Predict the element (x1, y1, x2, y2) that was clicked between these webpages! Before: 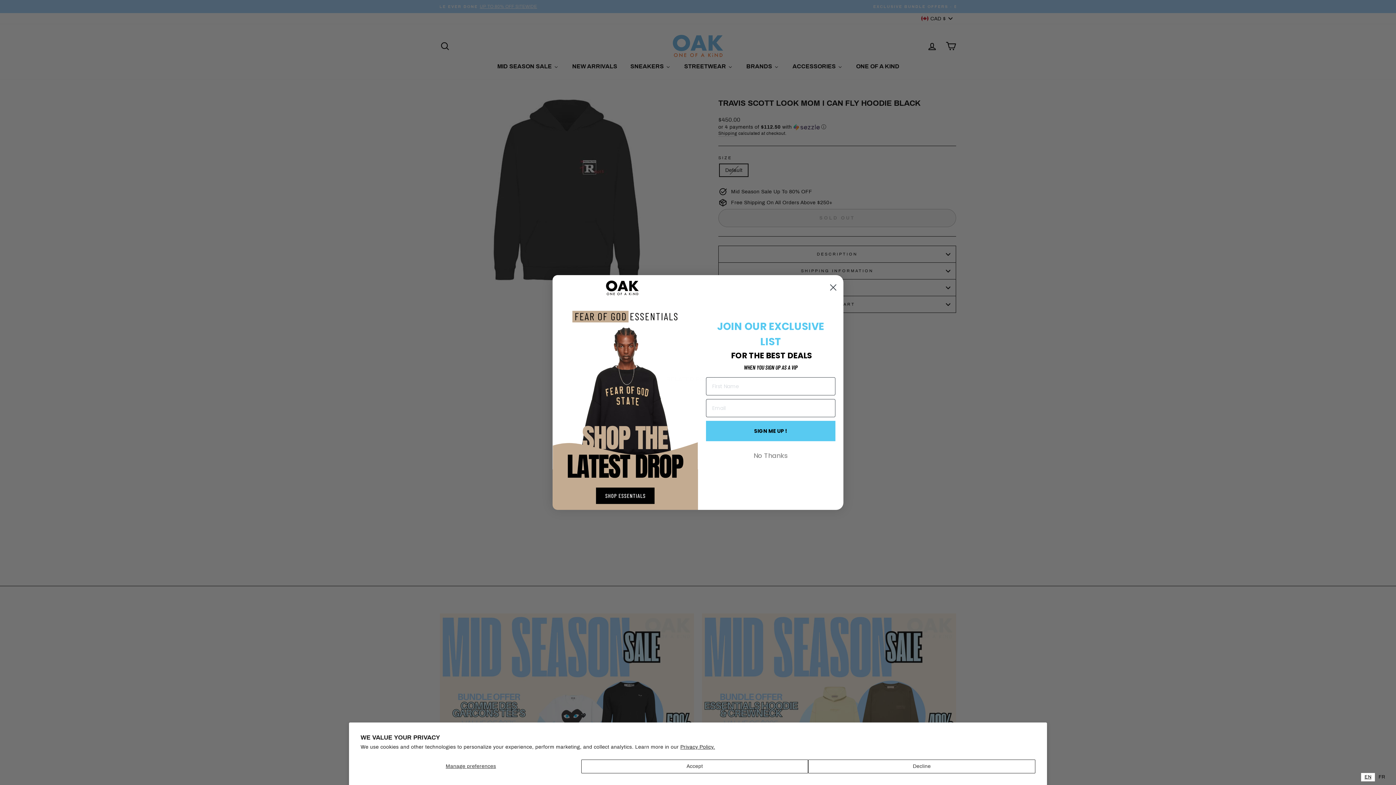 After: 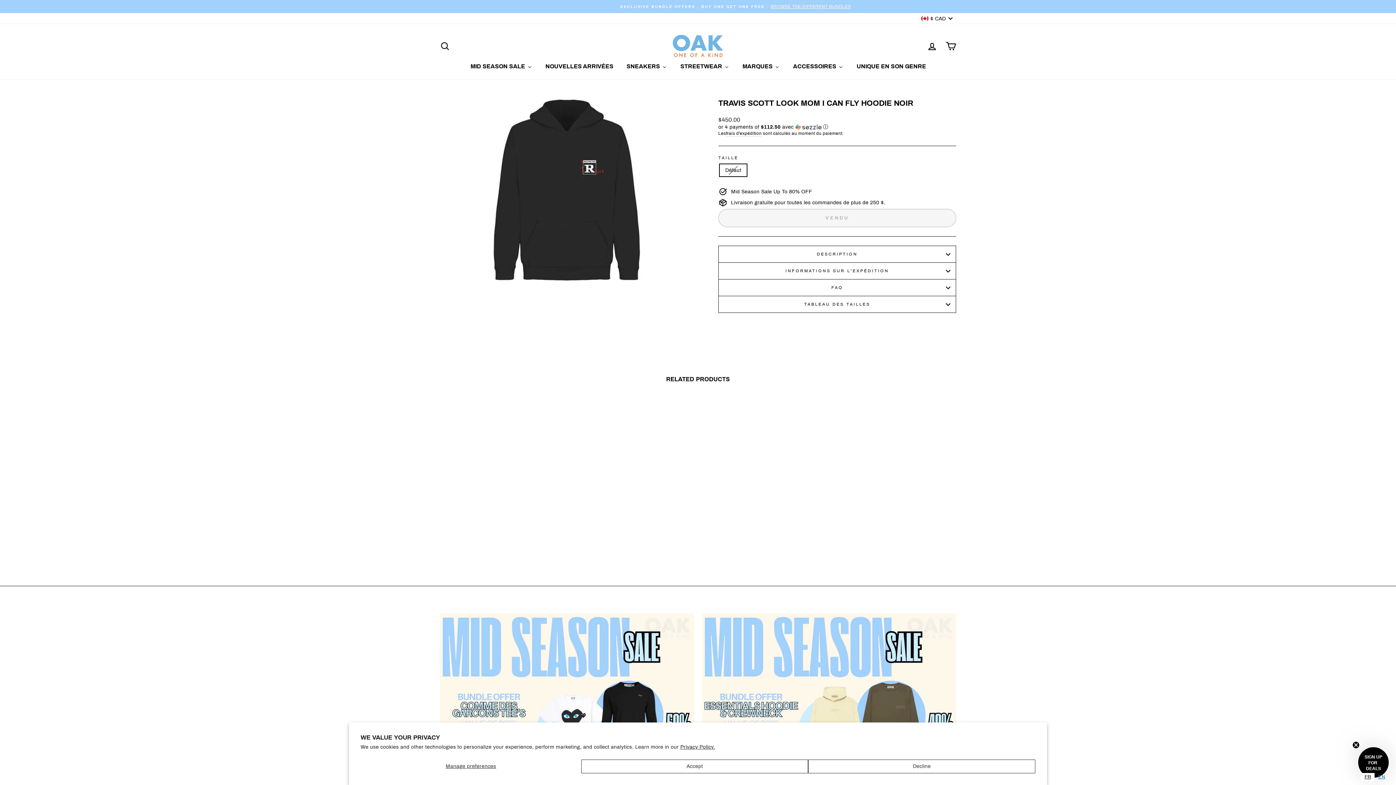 Action: bbox: (1375, 773, 1389, 781) label: FR